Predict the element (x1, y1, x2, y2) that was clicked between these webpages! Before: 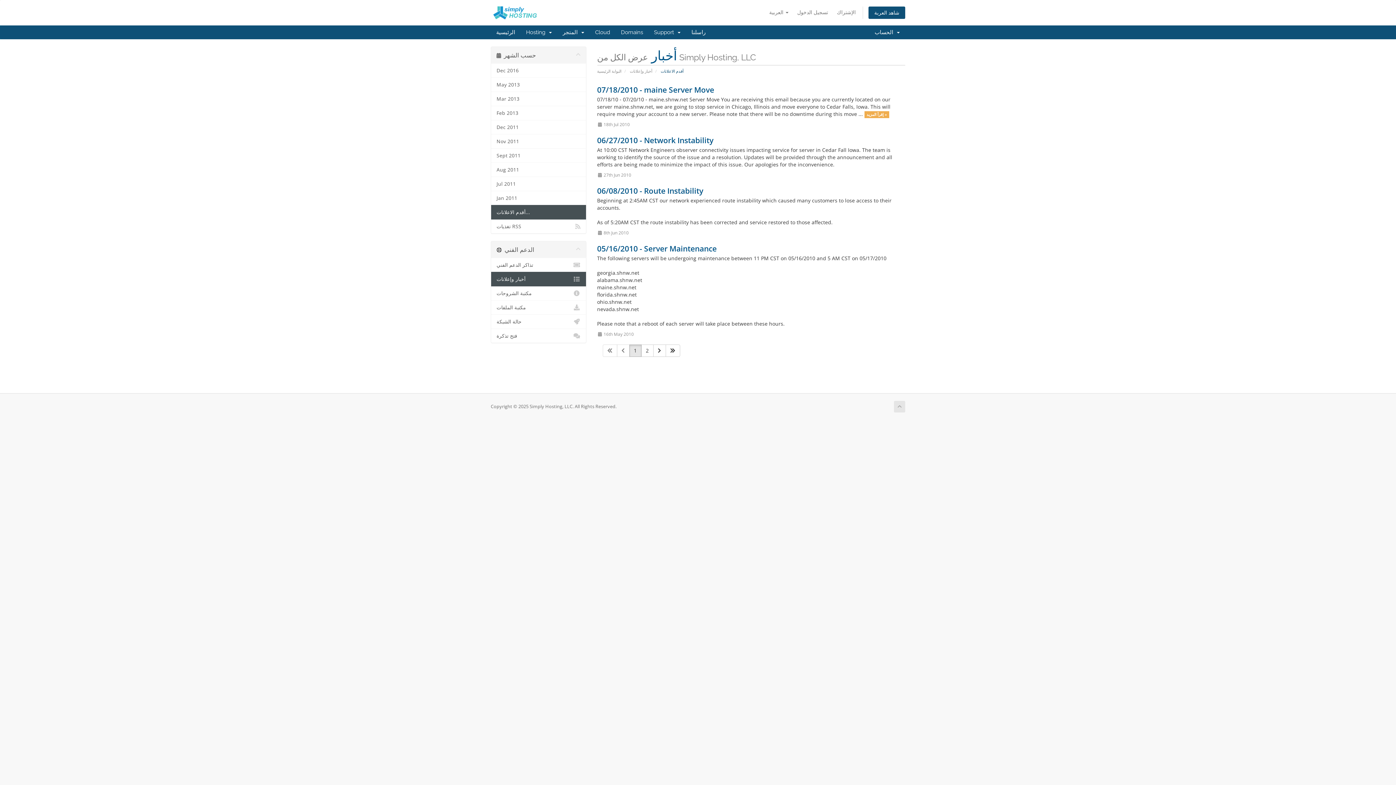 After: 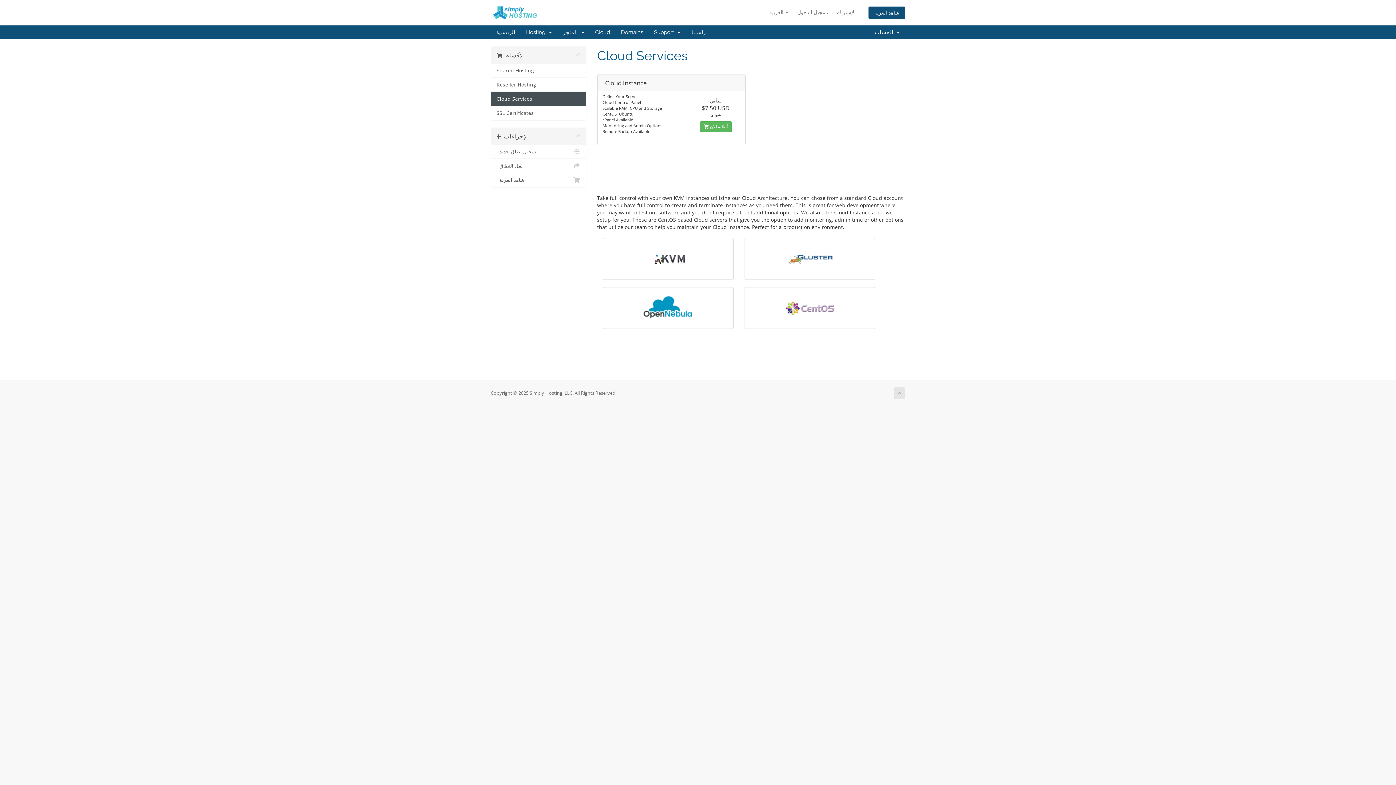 Action: label: Cloud bbox: (589, 25, 615, 39)